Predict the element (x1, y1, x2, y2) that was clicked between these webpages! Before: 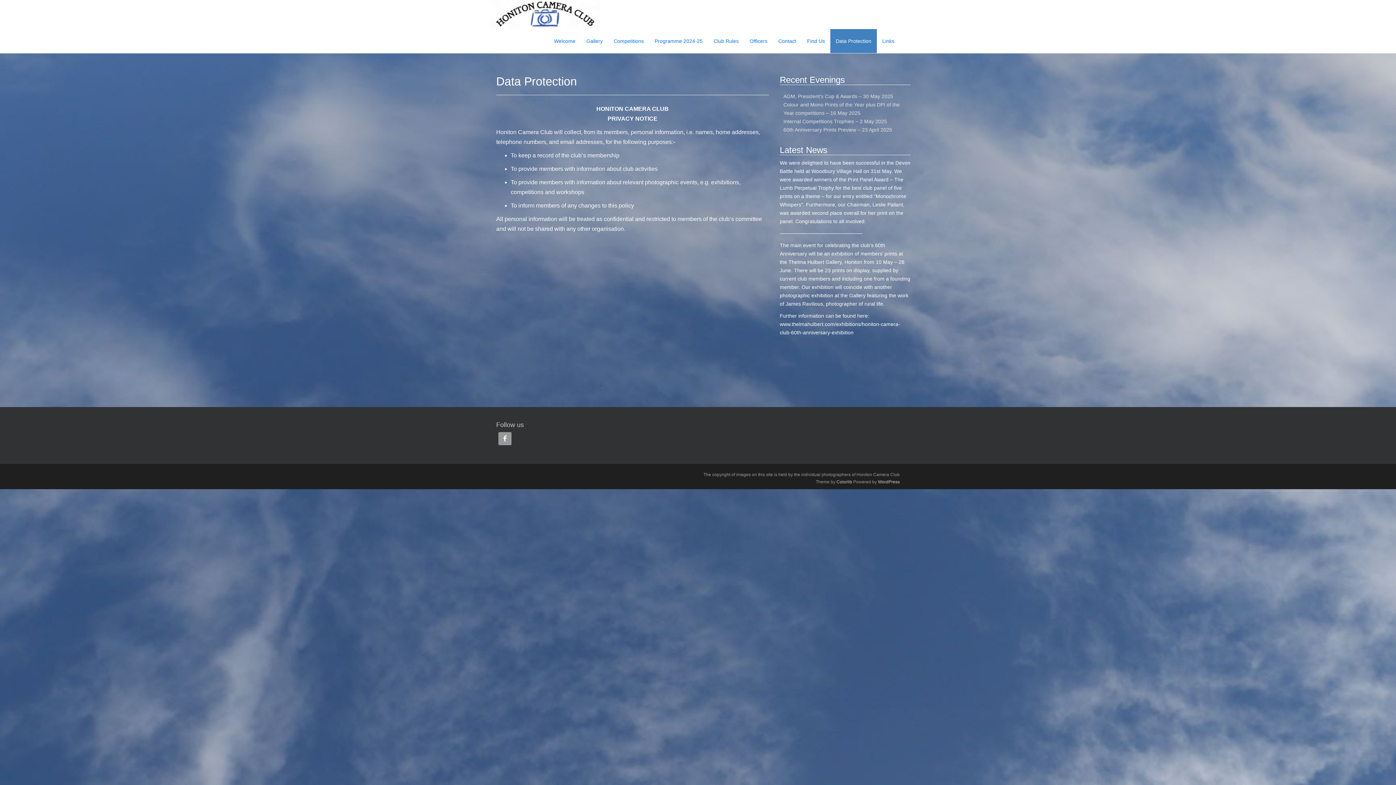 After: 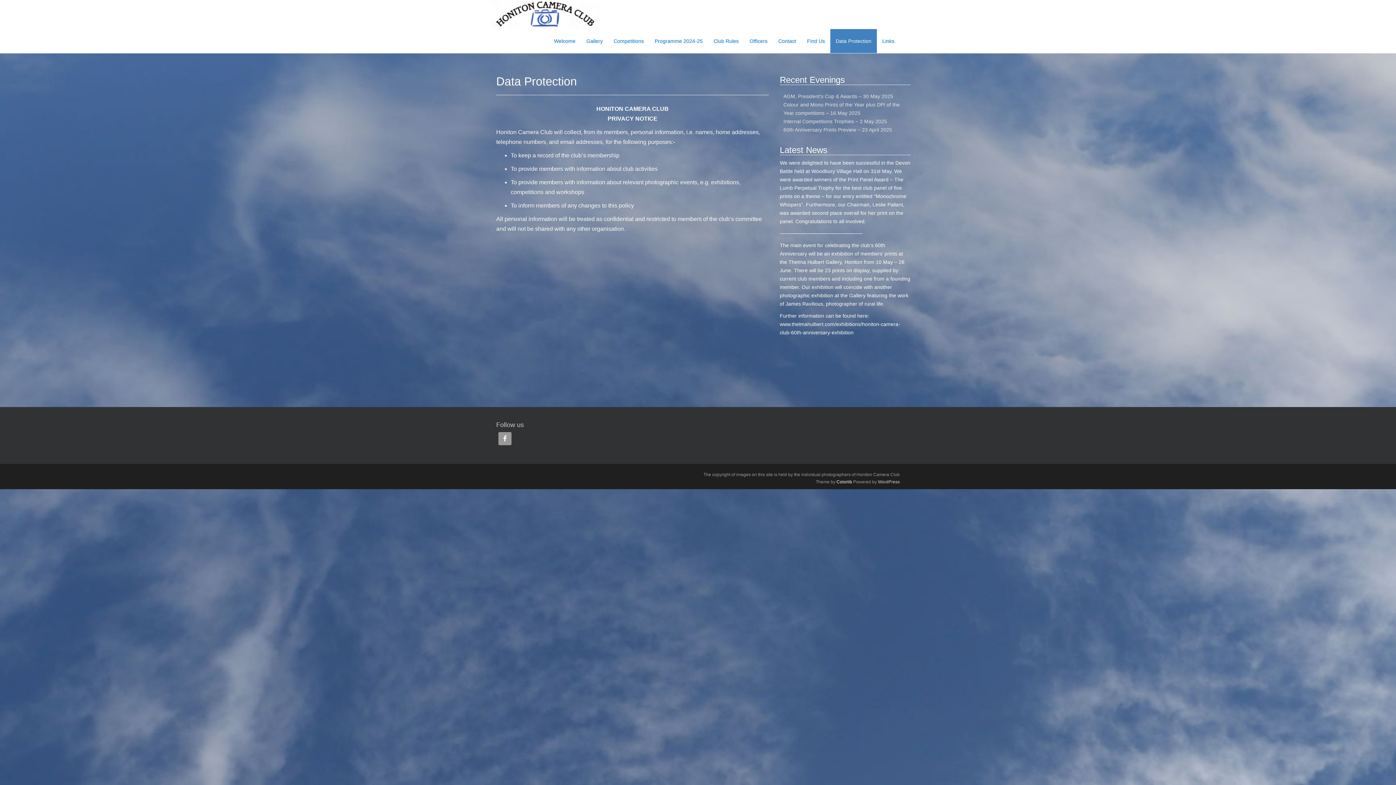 Action: label: Colorlib bbox: (836, 479, 852, 484)